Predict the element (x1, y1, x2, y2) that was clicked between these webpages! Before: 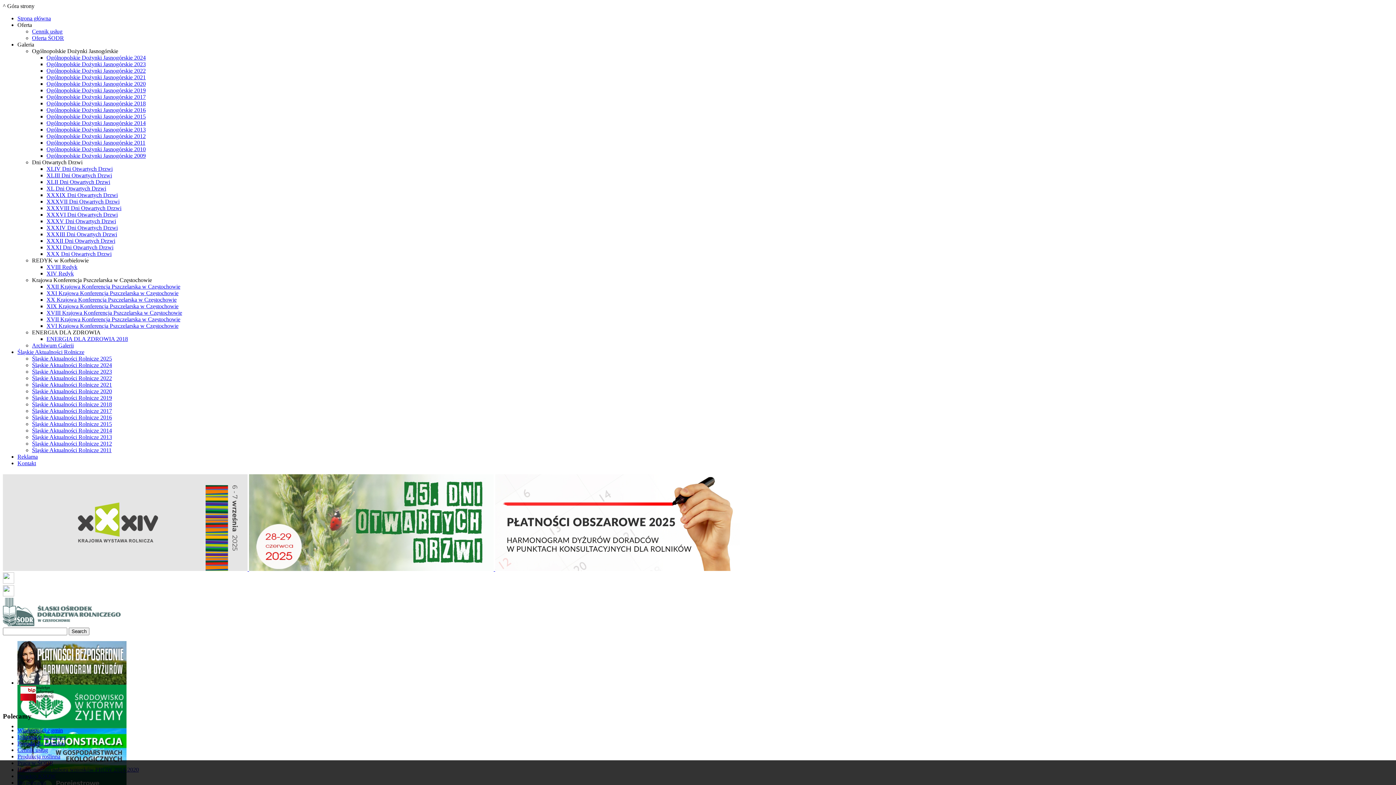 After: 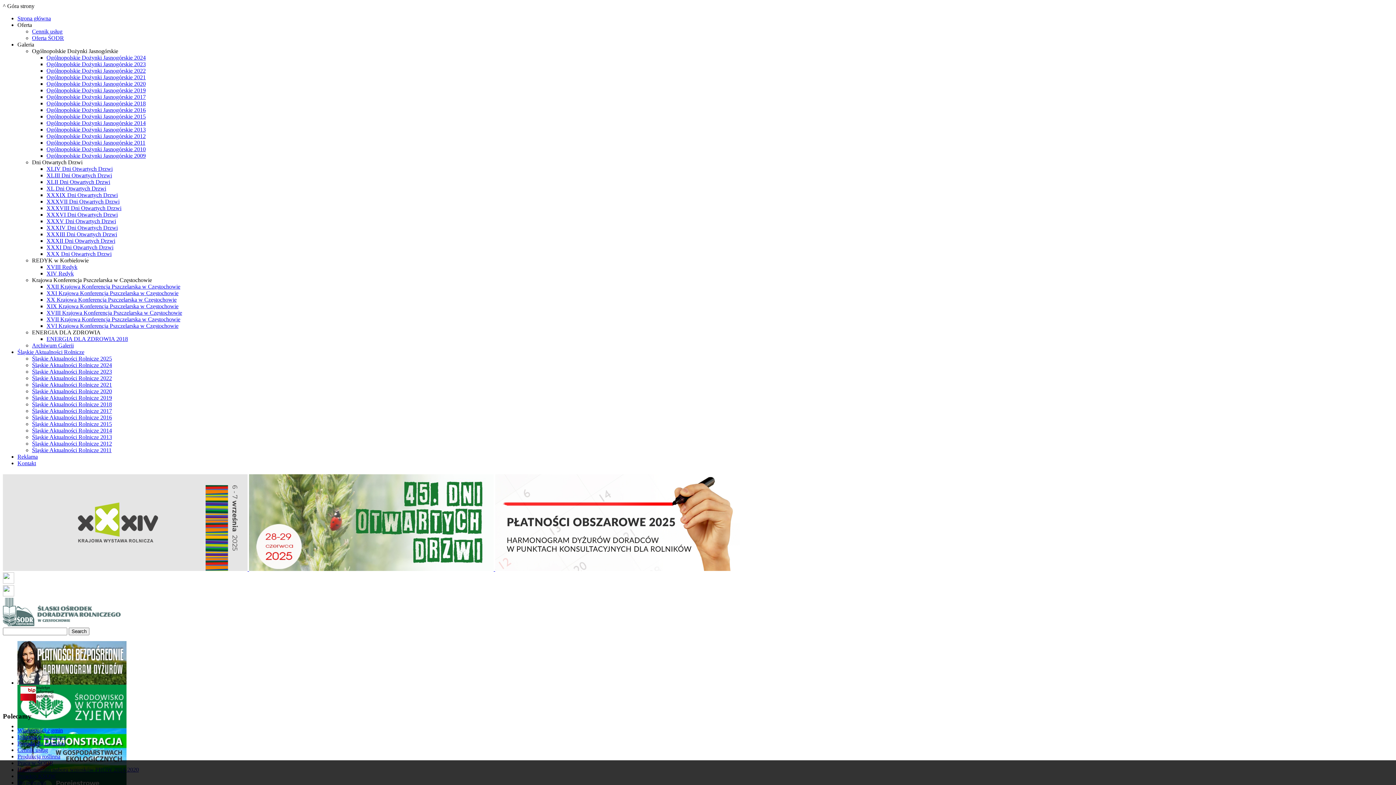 Action: bbox: (32, 368, 112, 374) label: Śląskie Aktualności Rolnicze 2023